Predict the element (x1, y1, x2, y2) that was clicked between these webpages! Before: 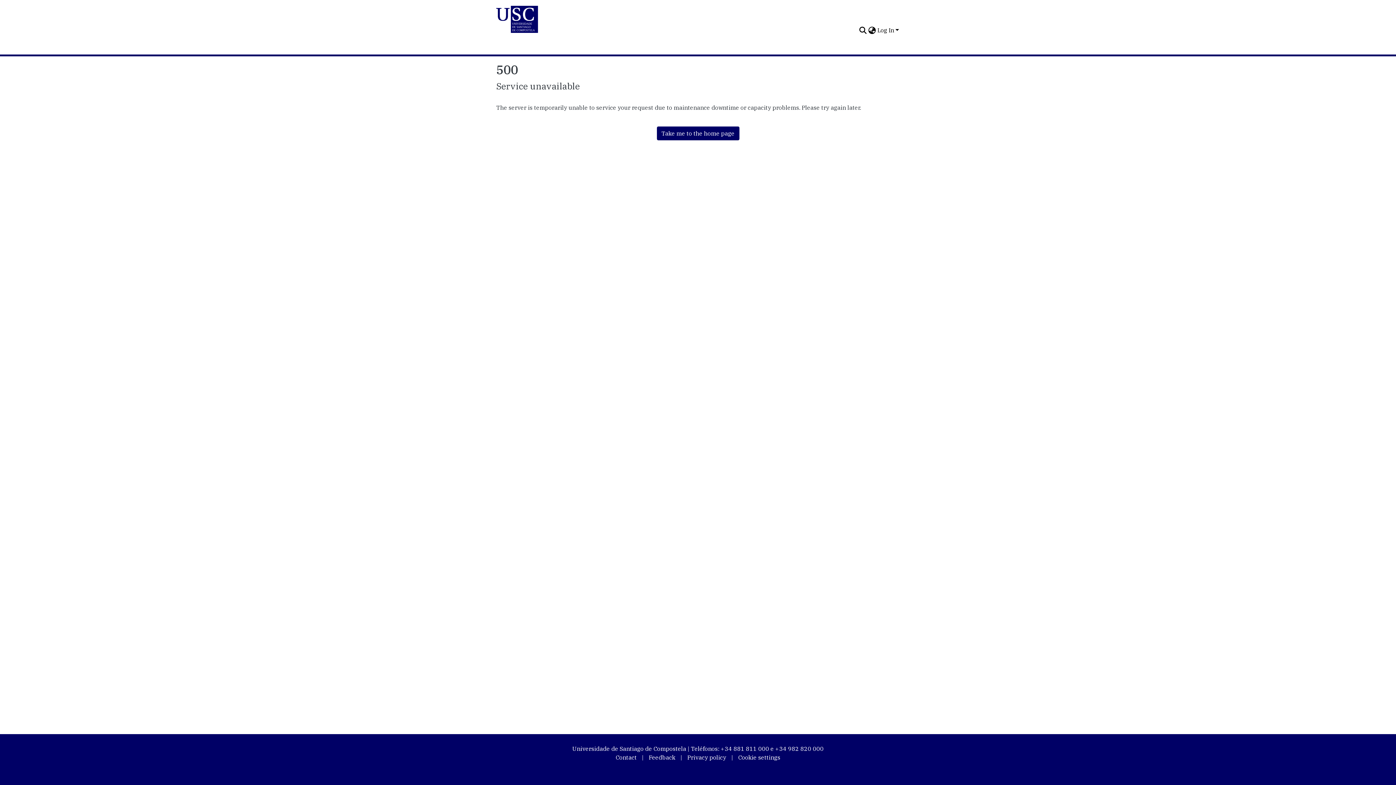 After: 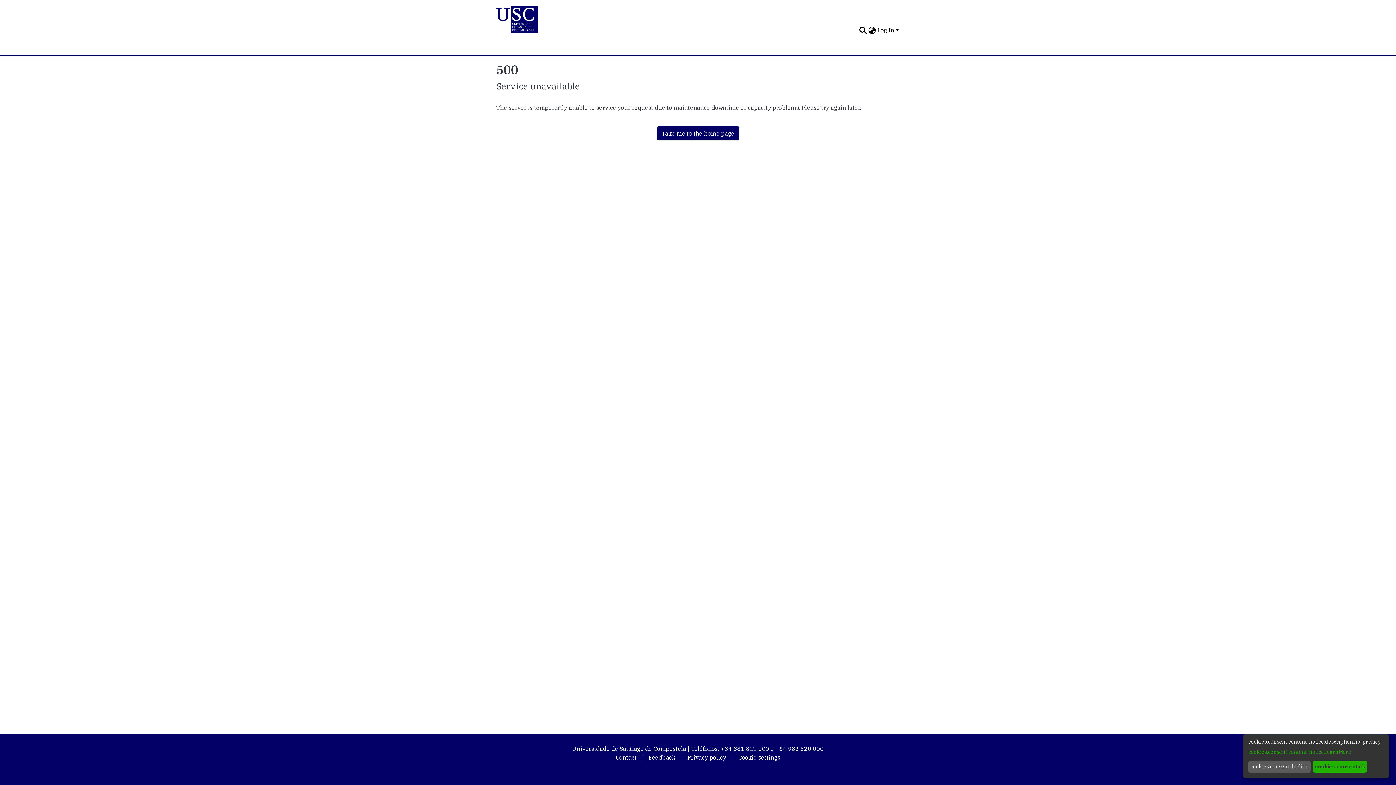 Action: bbox: (734, 750, 784, 765) label: Cookie settings